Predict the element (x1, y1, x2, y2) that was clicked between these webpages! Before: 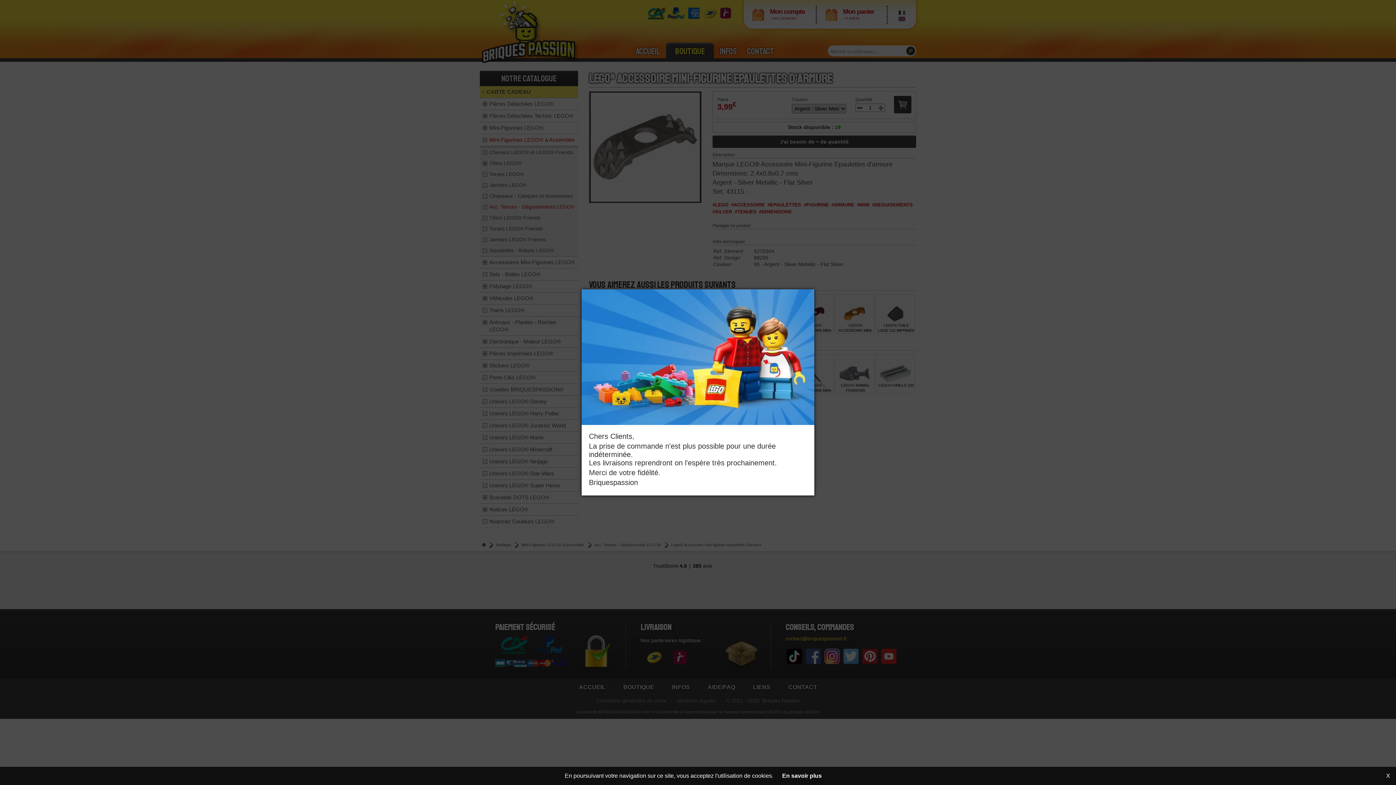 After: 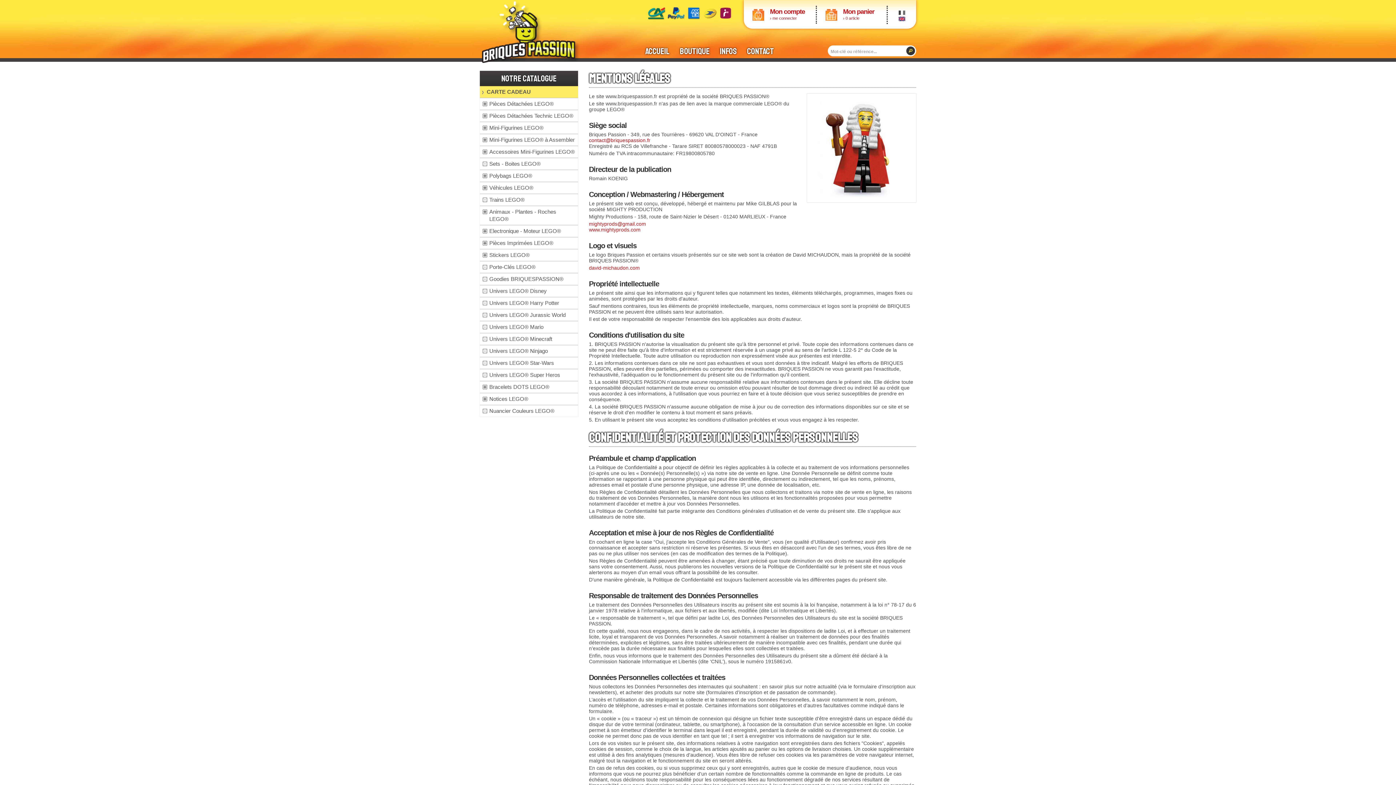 Action: label: En savoir plus bbox: (782, 773, 822, 779)